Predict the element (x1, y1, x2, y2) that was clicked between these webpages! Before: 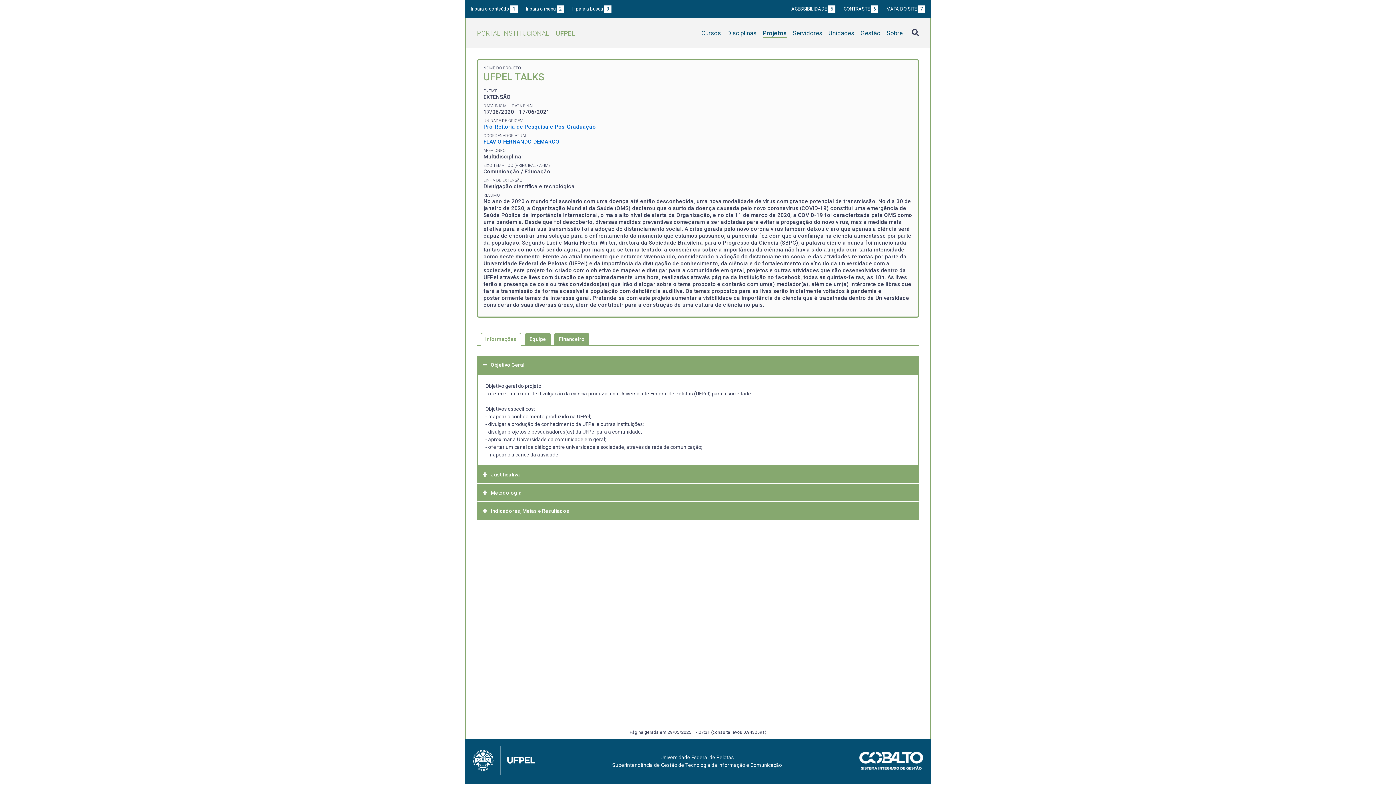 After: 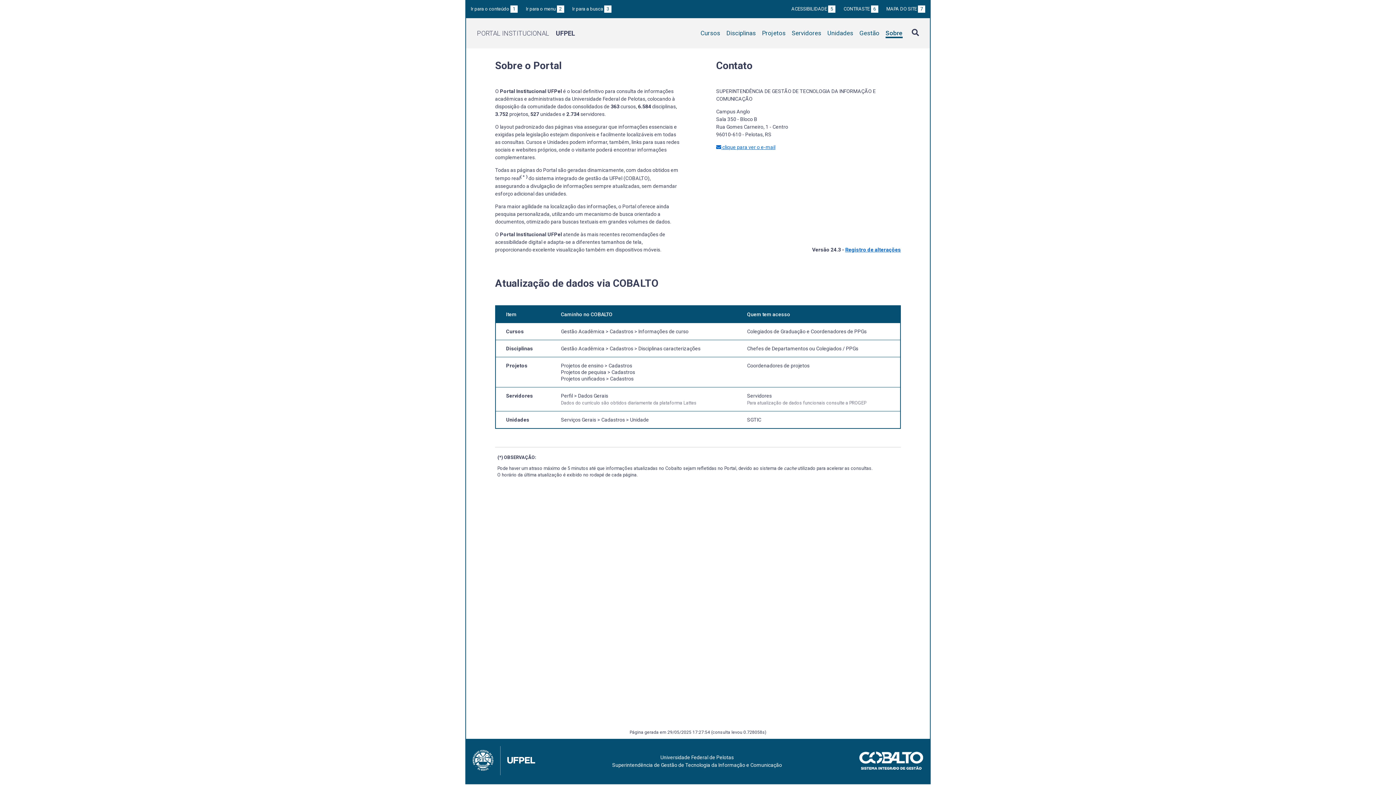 Action: bbox: (886, 29, 902, 38) label: Sobre